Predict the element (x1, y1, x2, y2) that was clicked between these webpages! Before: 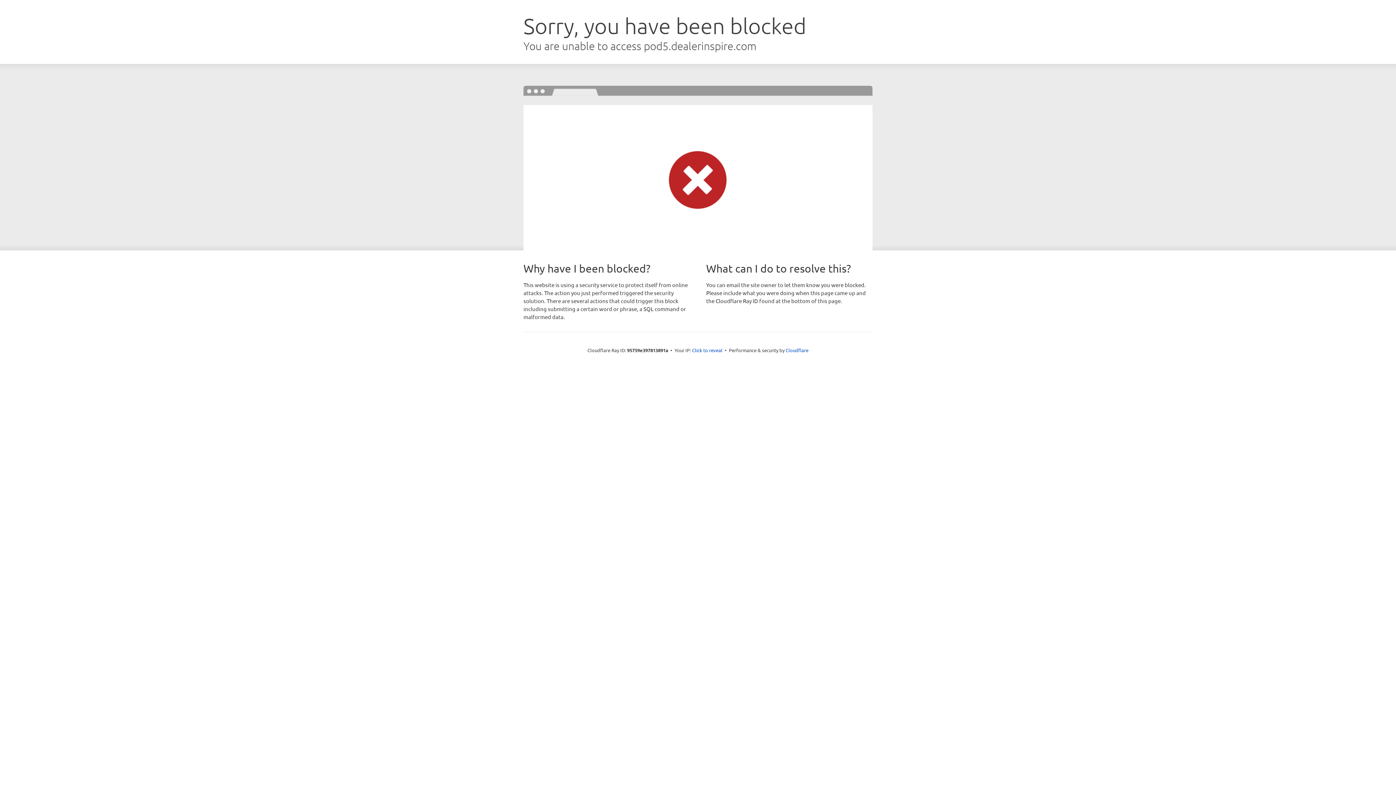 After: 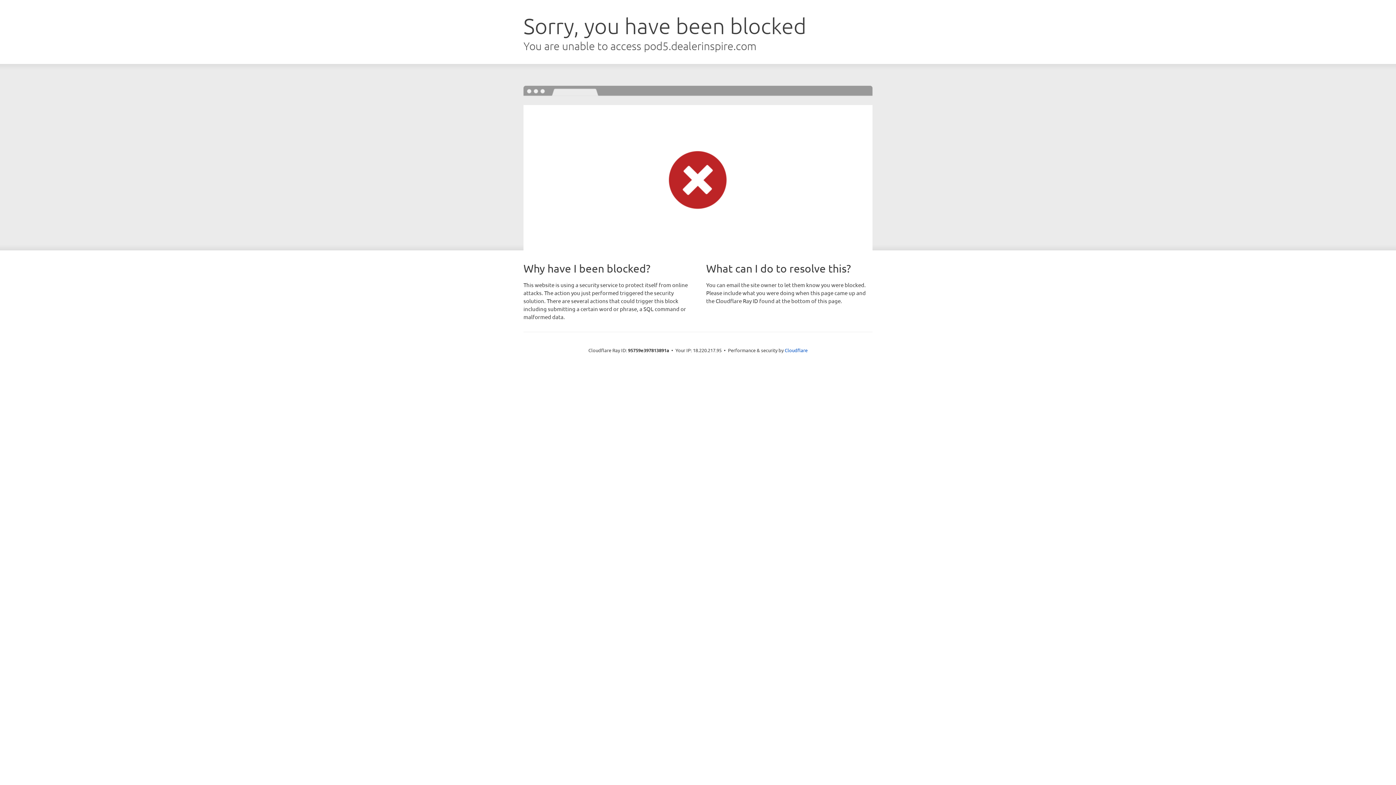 Action: bbox: (692, 346, 722, 353) label: Click to reveal